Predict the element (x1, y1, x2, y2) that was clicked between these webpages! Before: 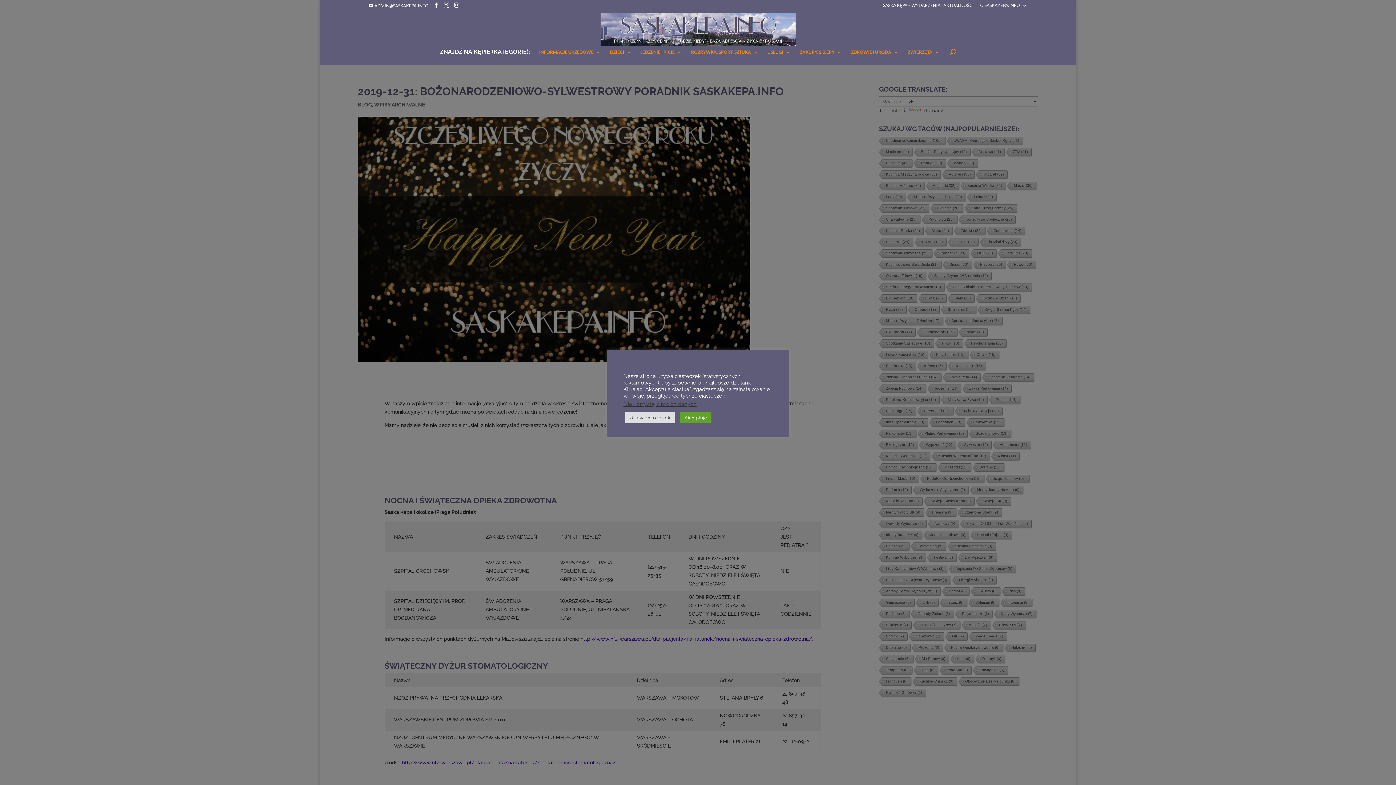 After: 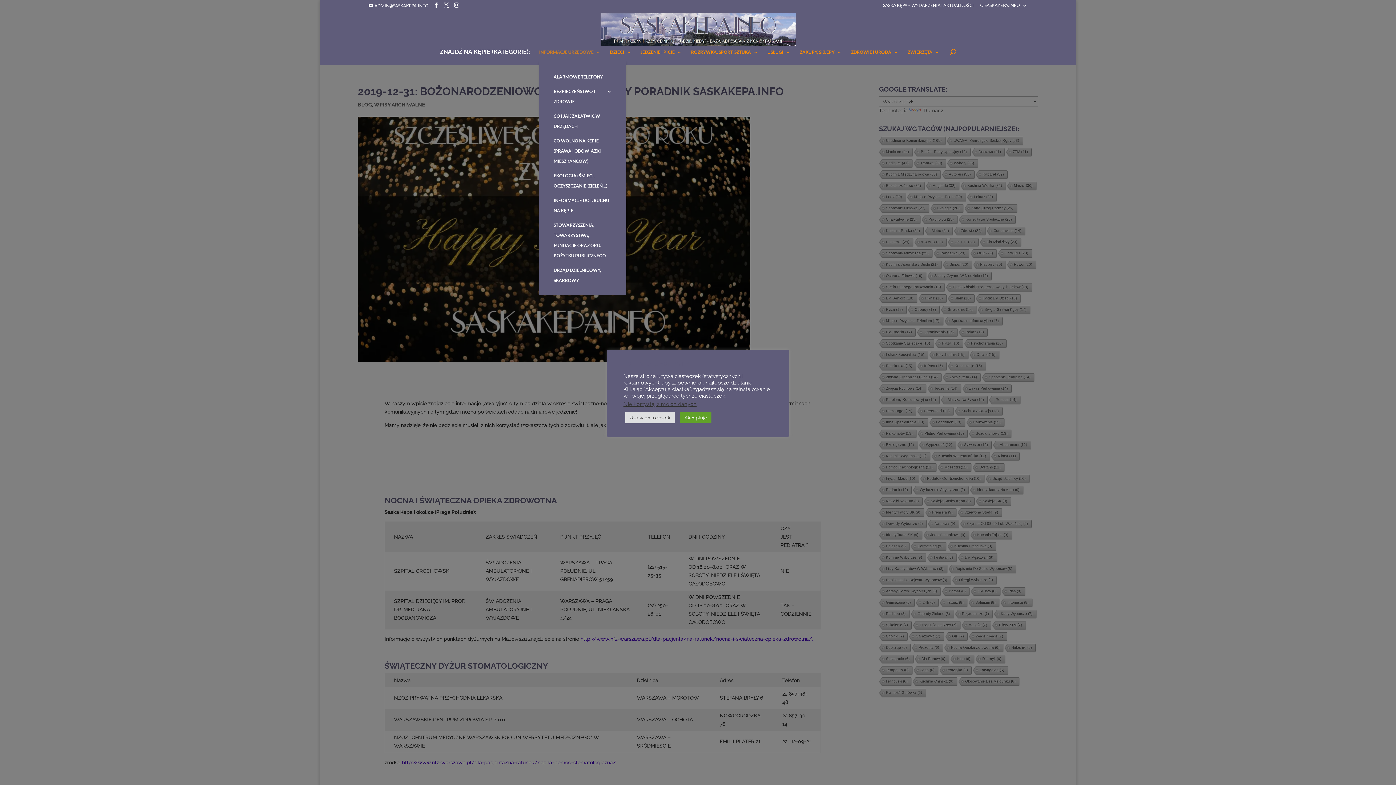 Action: bbox: (539, 49, 601, 61) label: INFORMACJE URZĘDOWE